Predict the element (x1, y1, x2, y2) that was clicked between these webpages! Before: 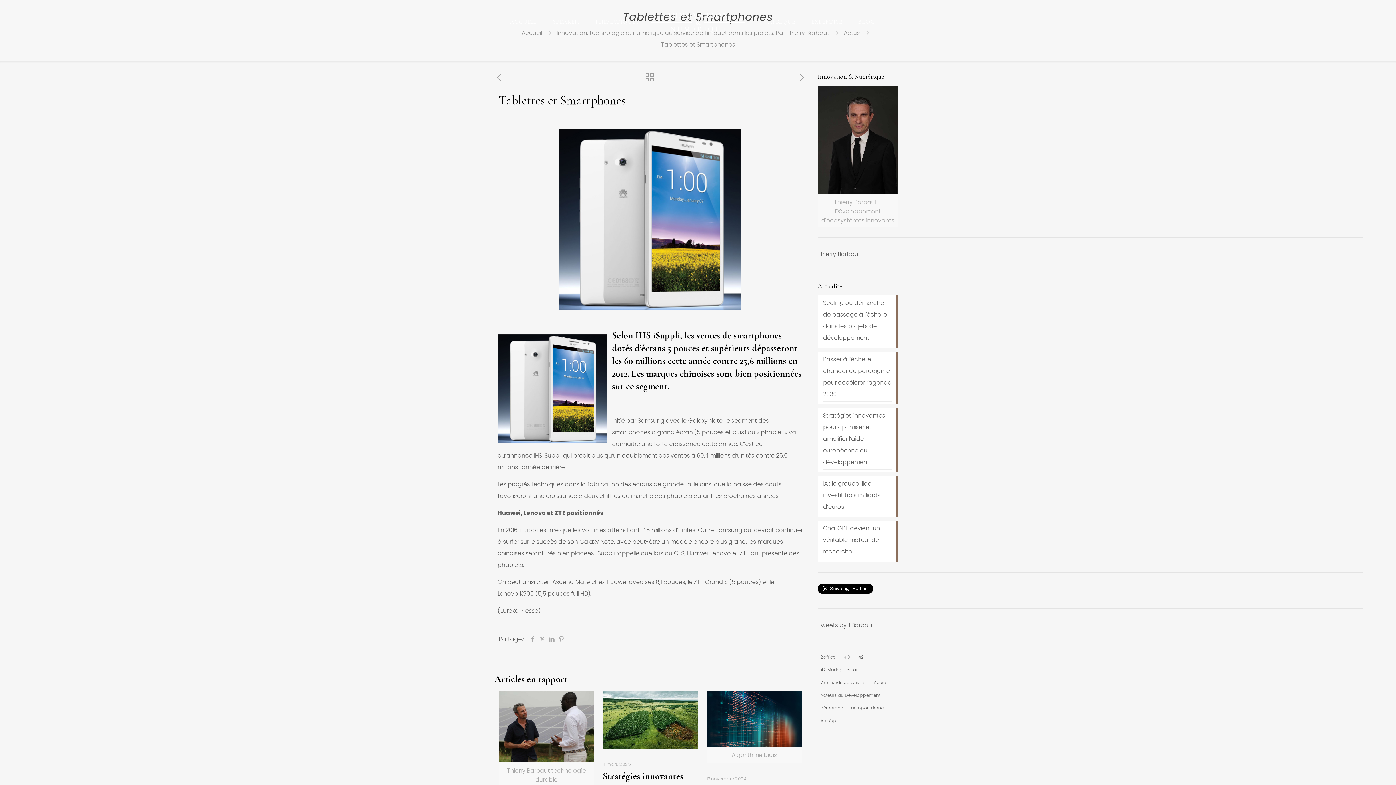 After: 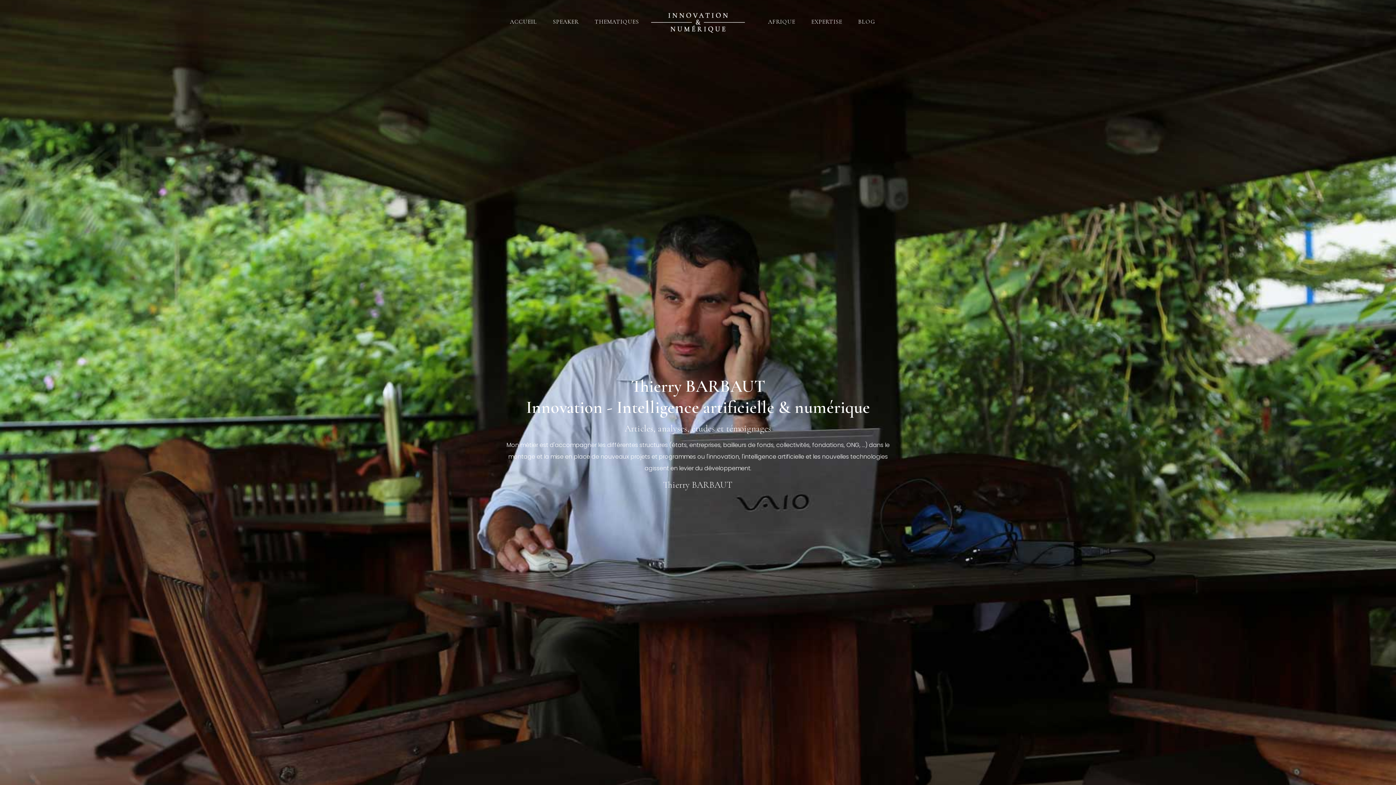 Action: bbox: (817, 678, 869, 686) label: 7 milliards de voisins